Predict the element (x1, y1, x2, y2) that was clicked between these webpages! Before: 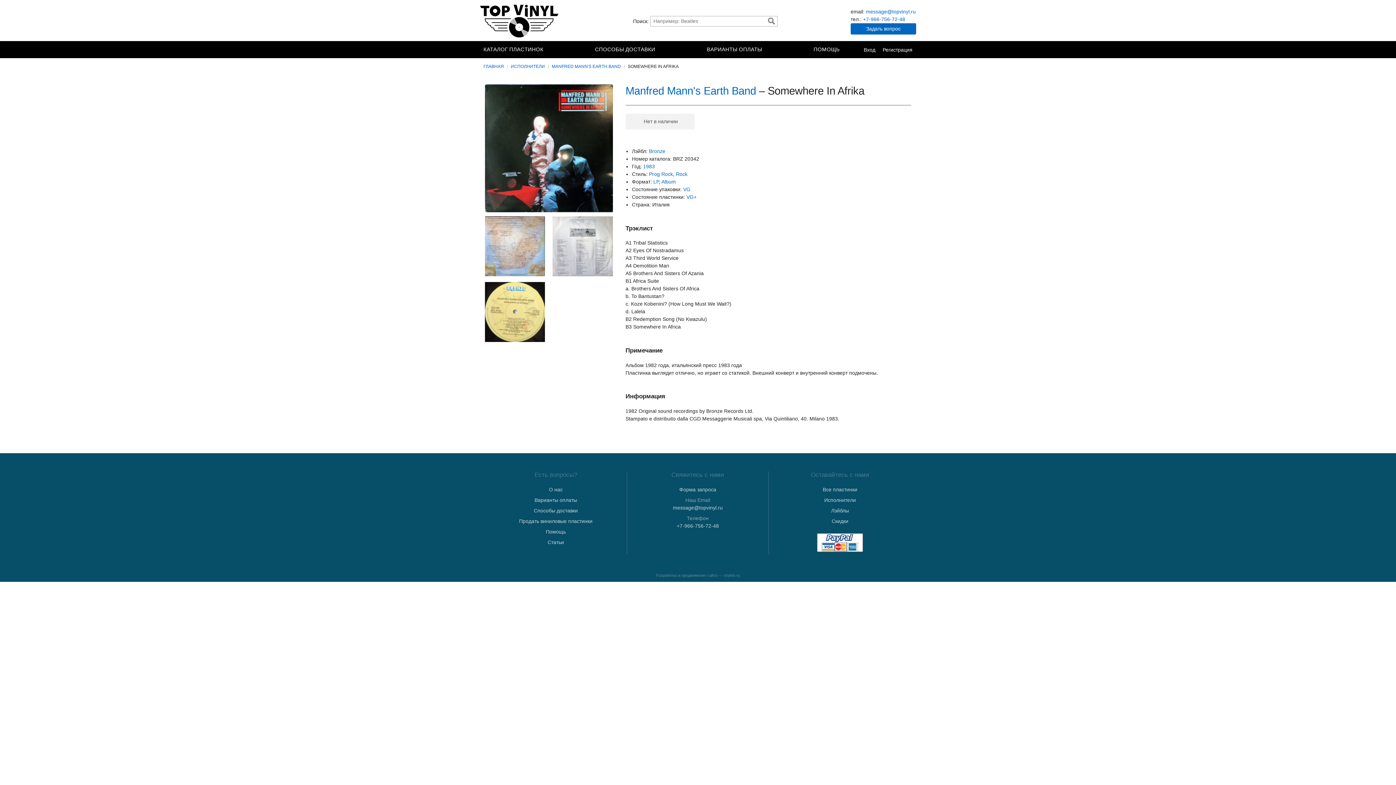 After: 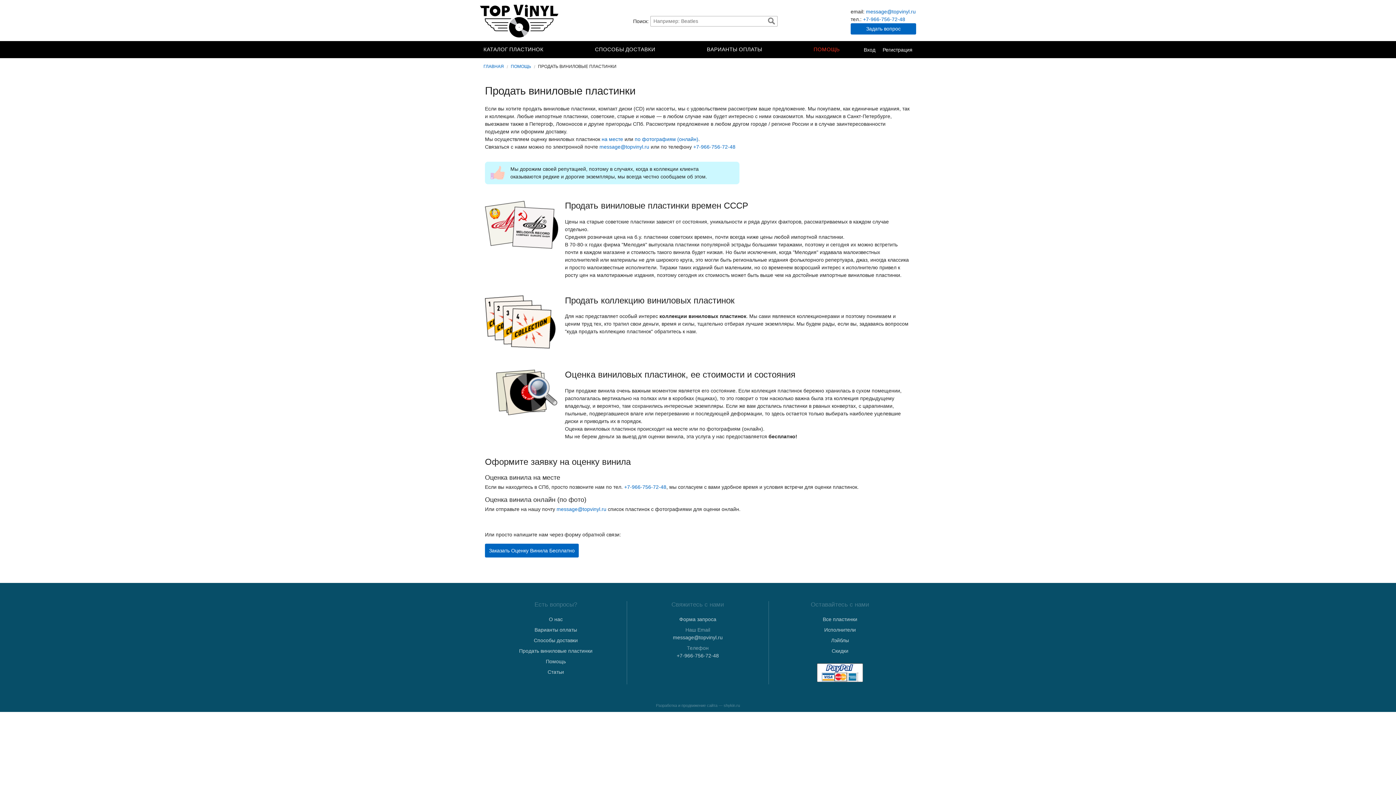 Action: bbox: (519, 518, 592, 524) label: Продать виниловые пластинки